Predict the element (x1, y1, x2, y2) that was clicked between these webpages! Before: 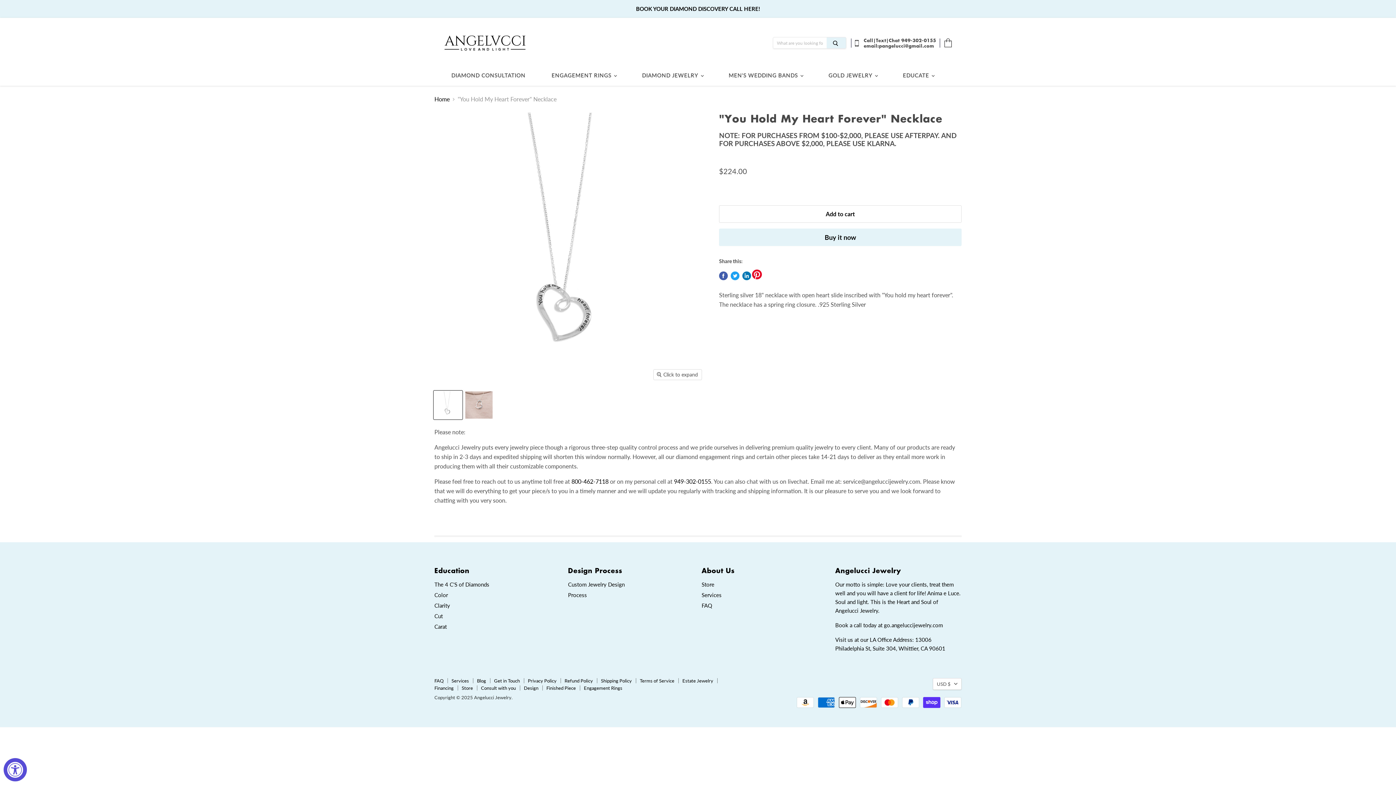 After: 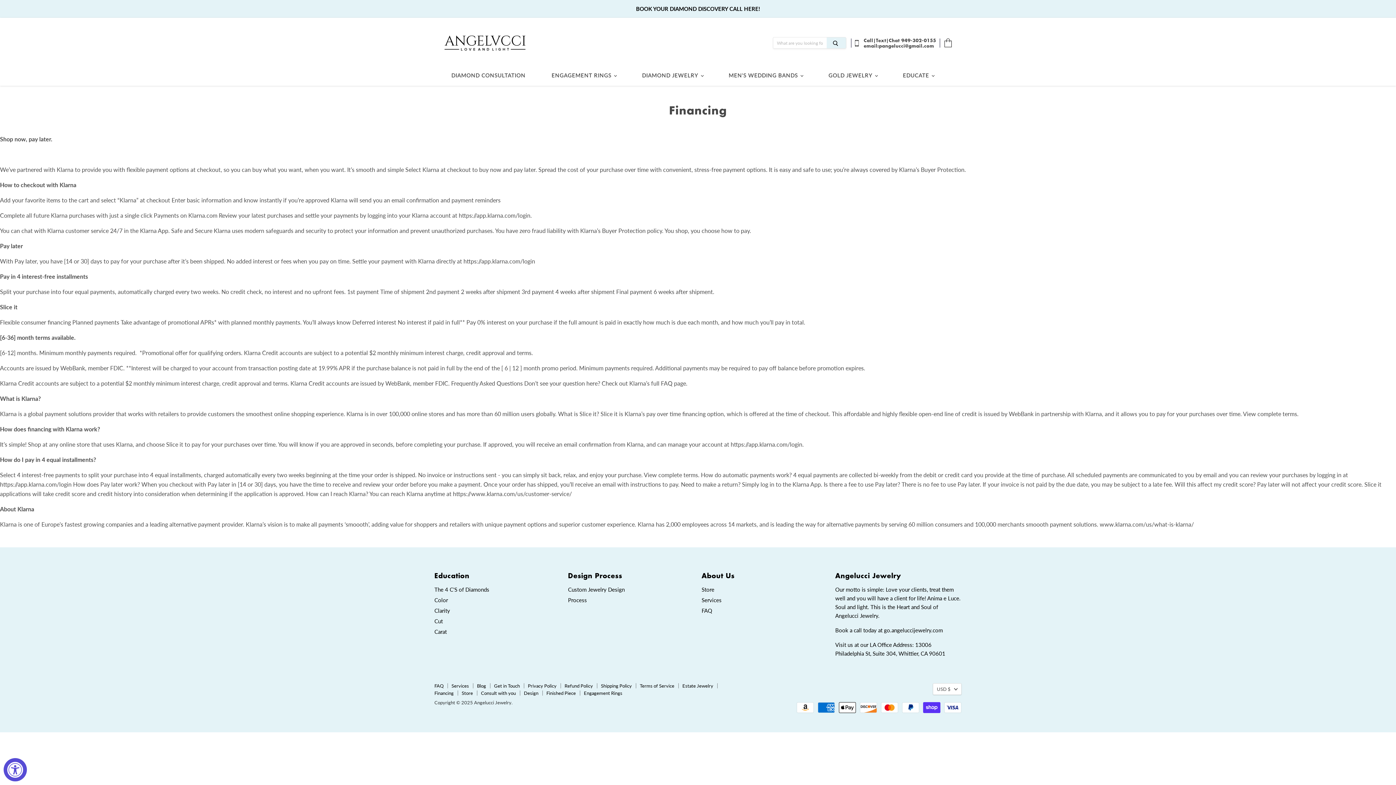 Action: label: Financing bbox: (434, 685, 453, 691)